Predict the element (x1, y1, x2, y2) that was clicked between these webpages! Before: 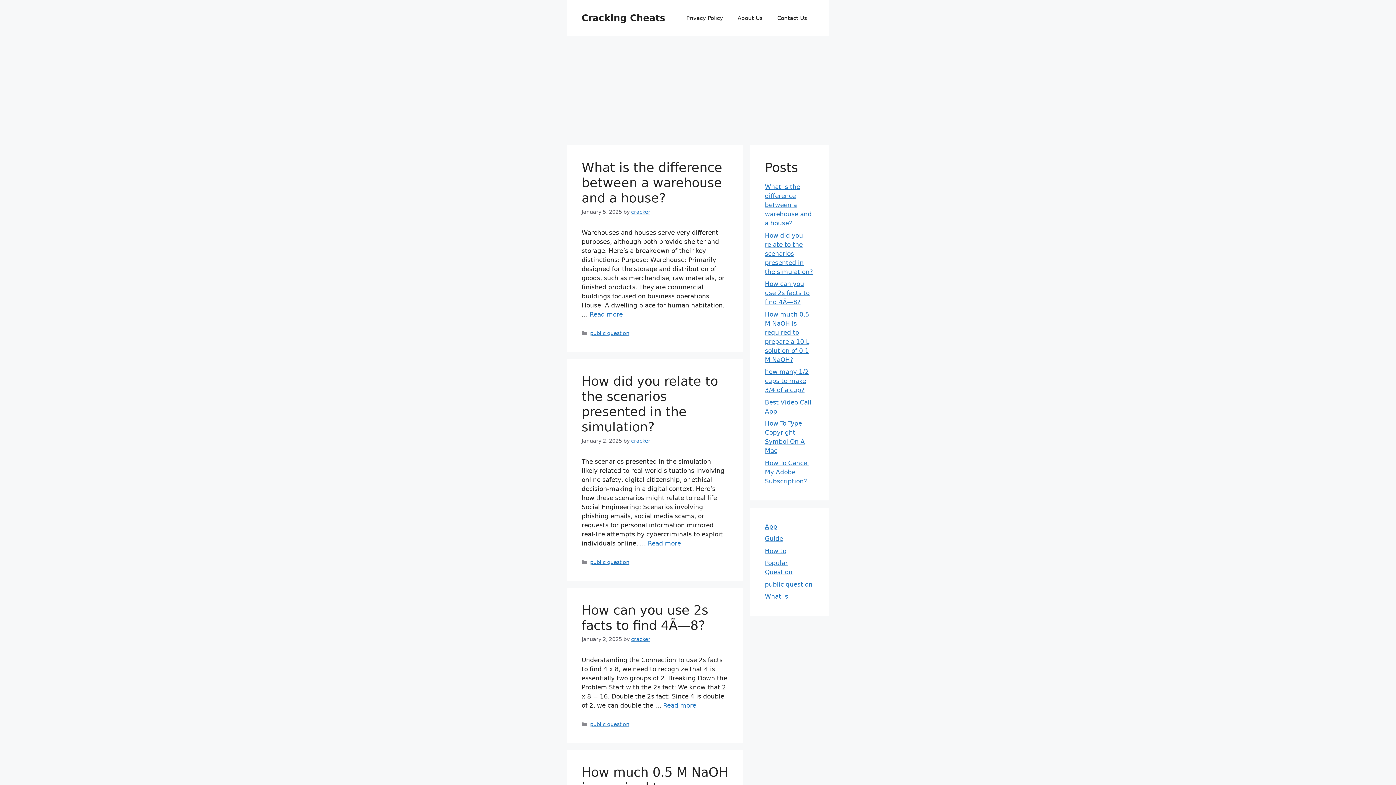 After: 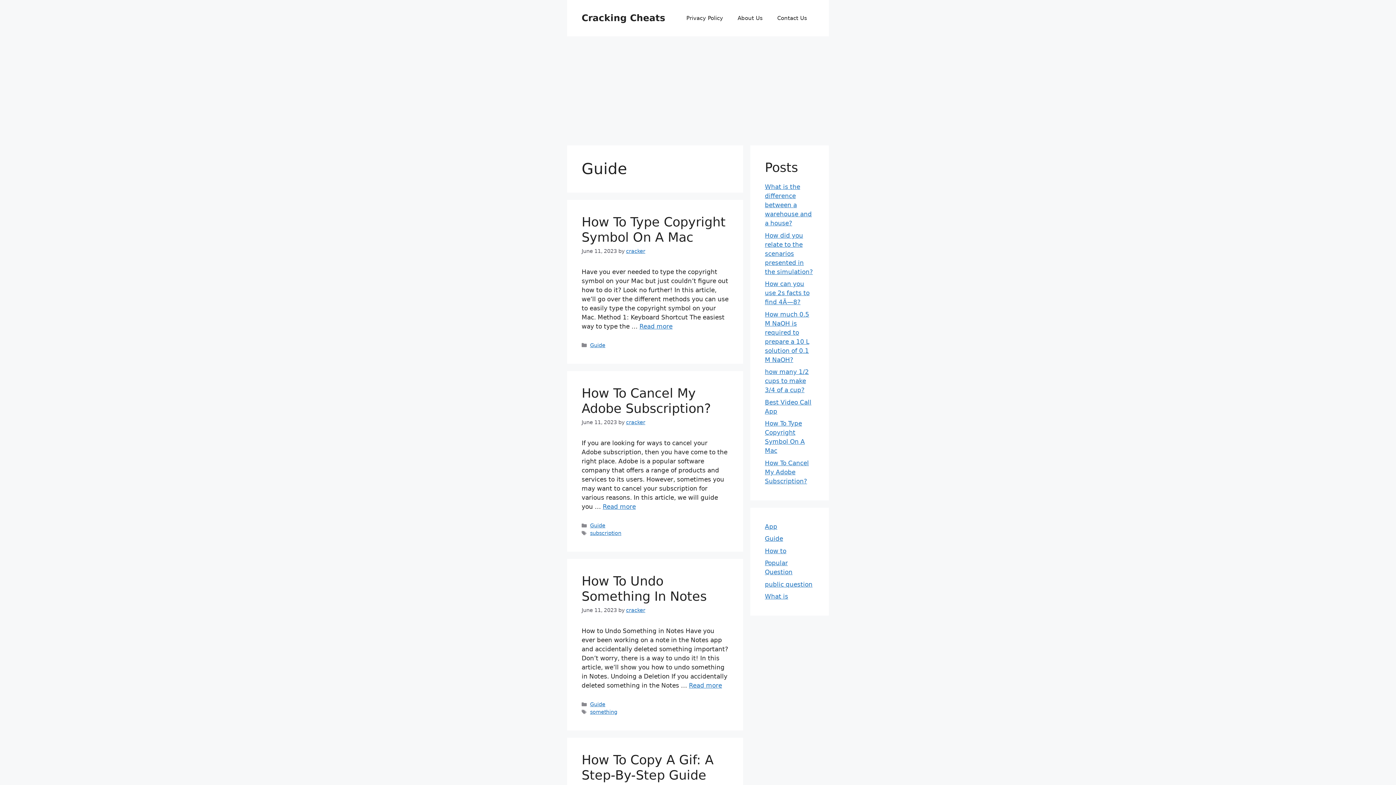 Action: label: Guide bbox: (765, 535, 783, 542)